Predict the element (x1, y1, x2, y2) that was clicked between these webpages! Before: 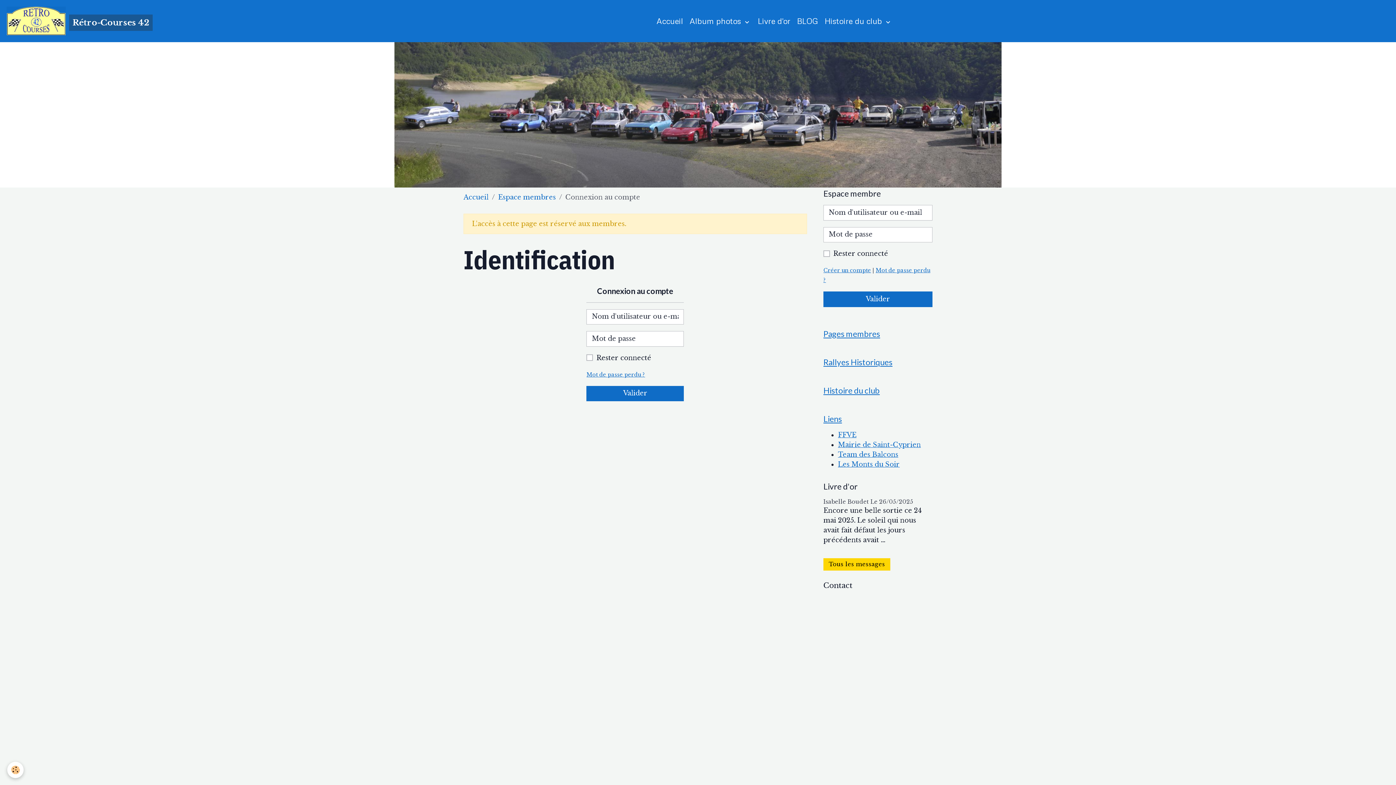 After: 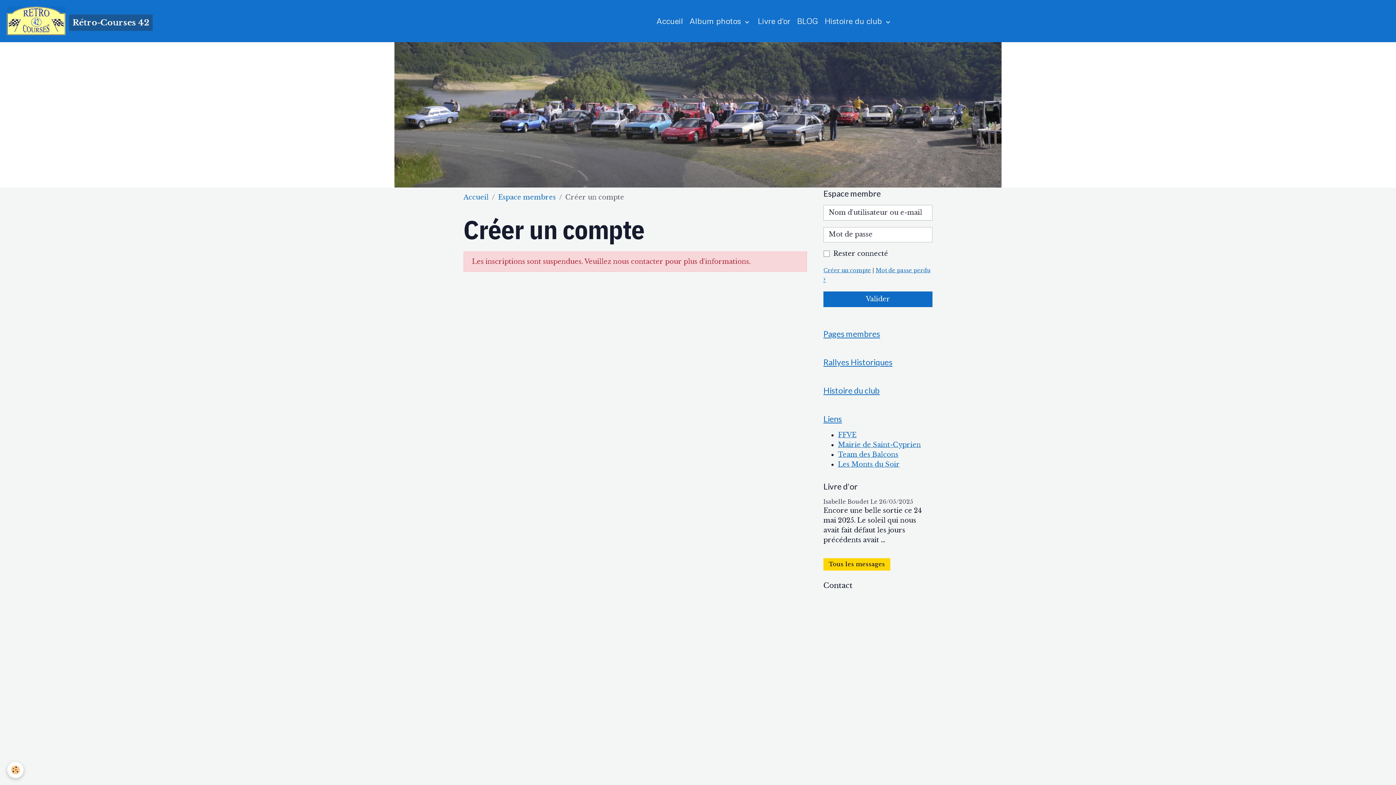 Action: label: Créer un compte bbox: (823, 267, 871, 273)